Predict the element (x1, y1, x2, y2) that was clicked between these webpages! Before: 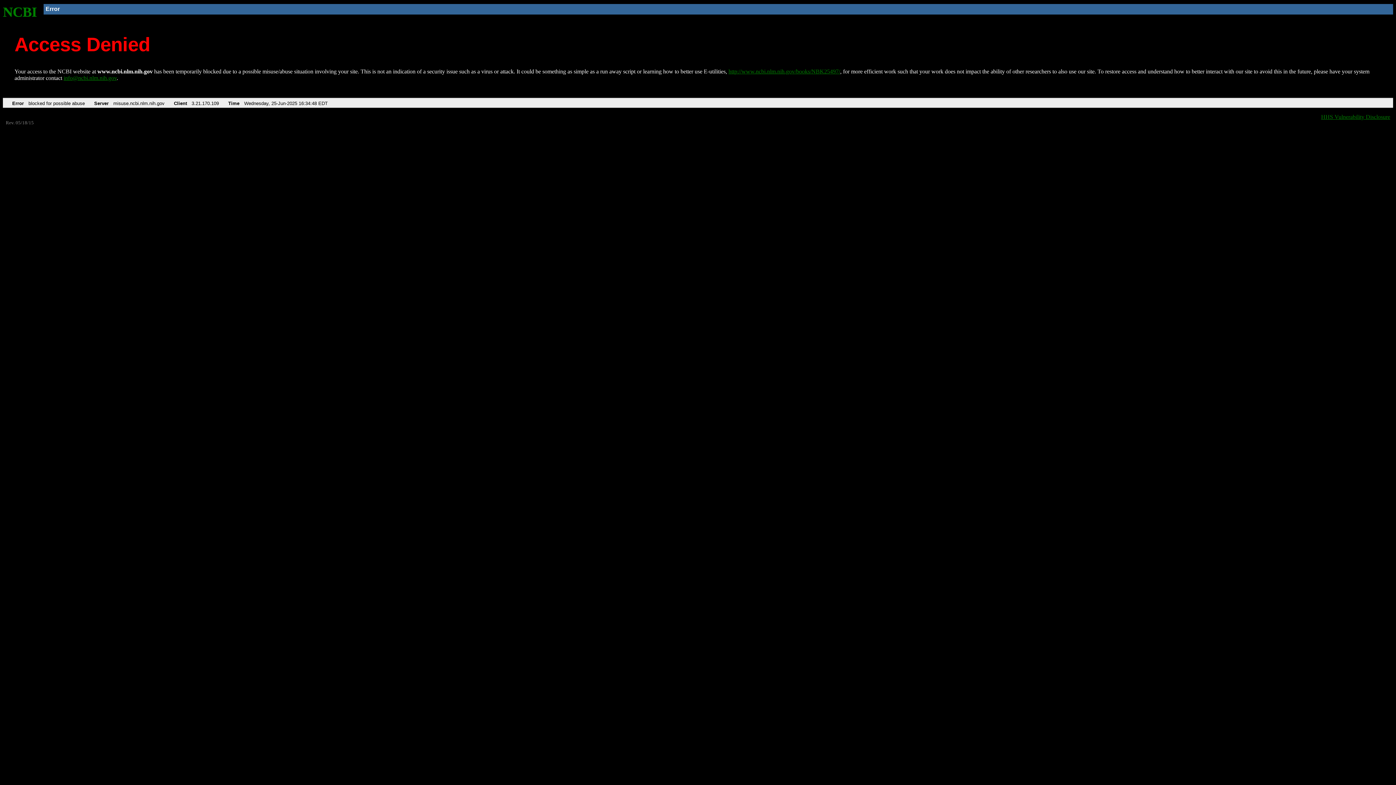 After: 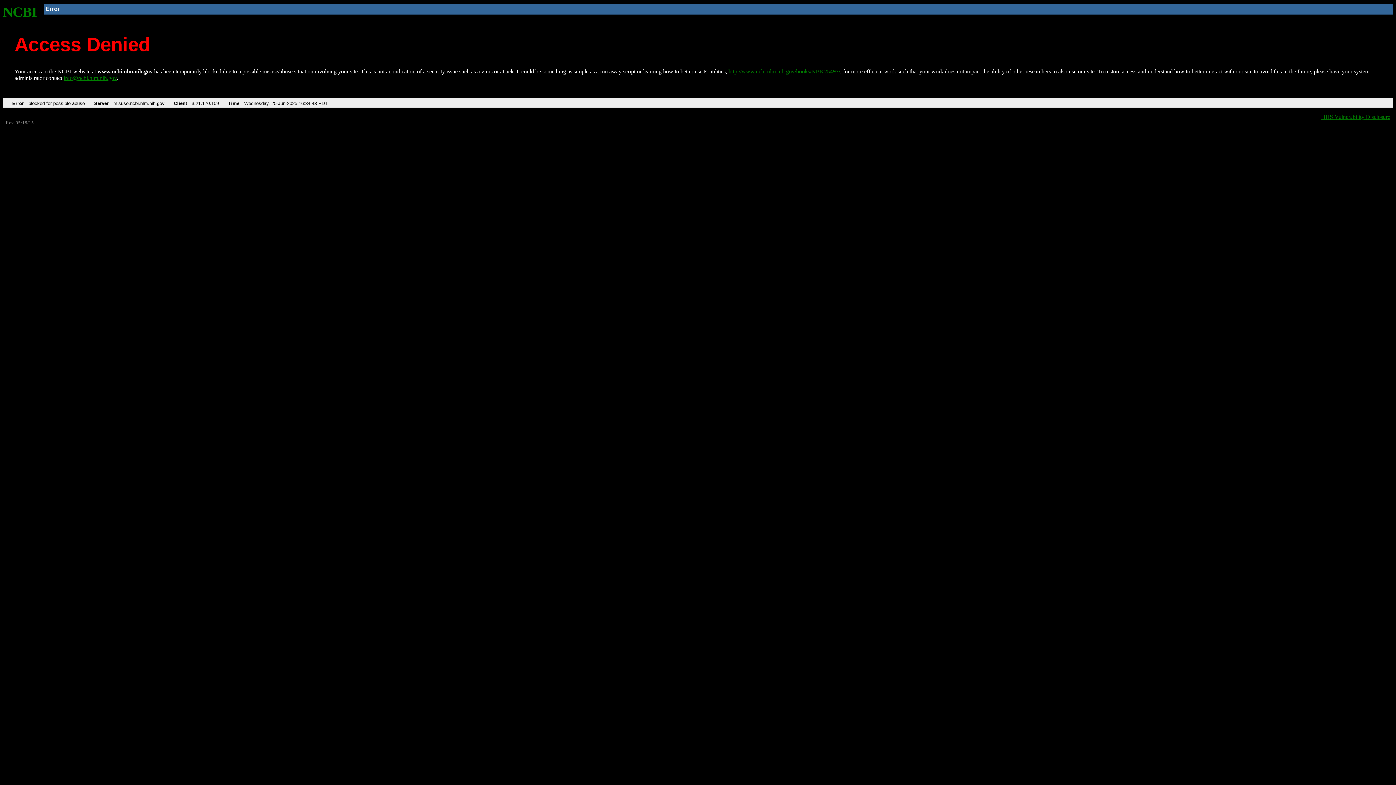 Action: bbox: (63, 75, 116, 81) label: info@ncbi.nlm.nih.gov